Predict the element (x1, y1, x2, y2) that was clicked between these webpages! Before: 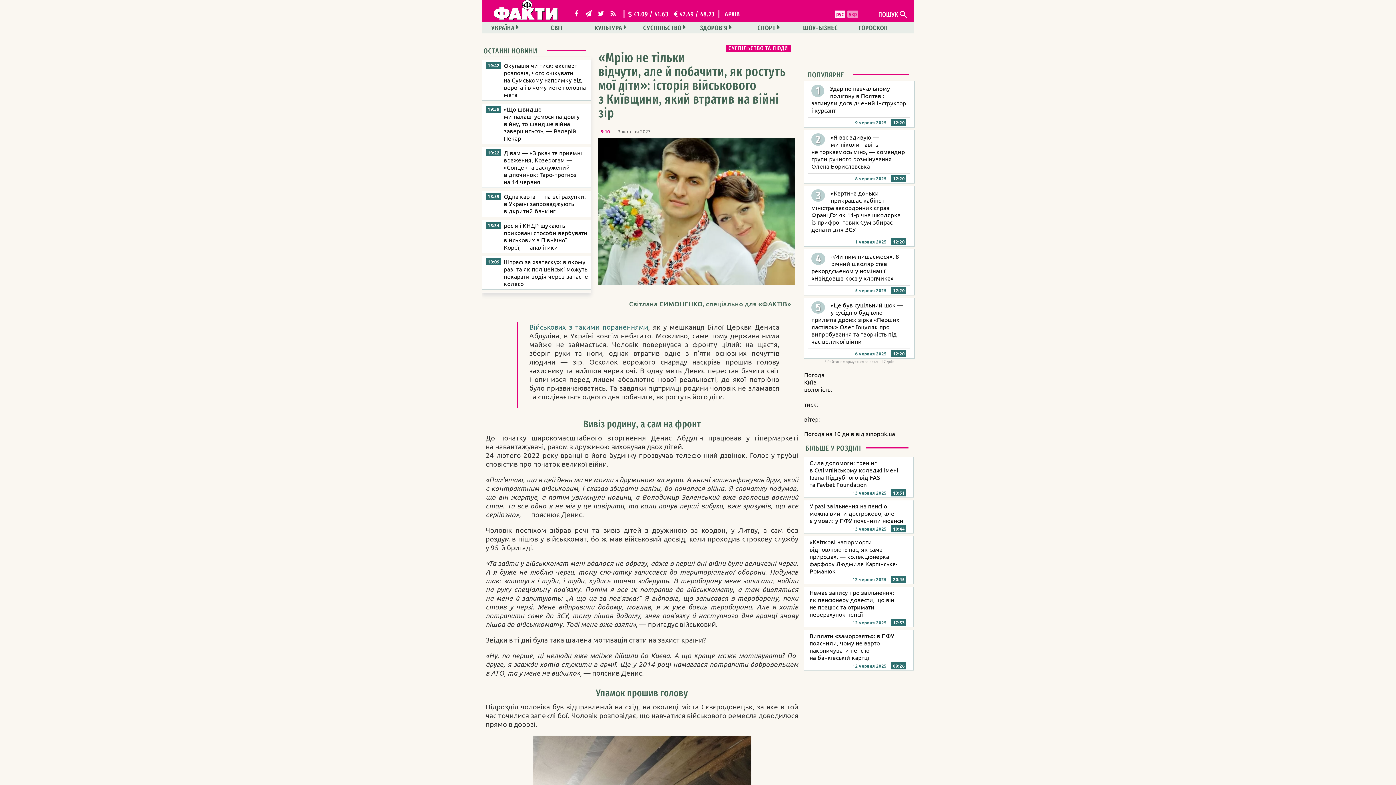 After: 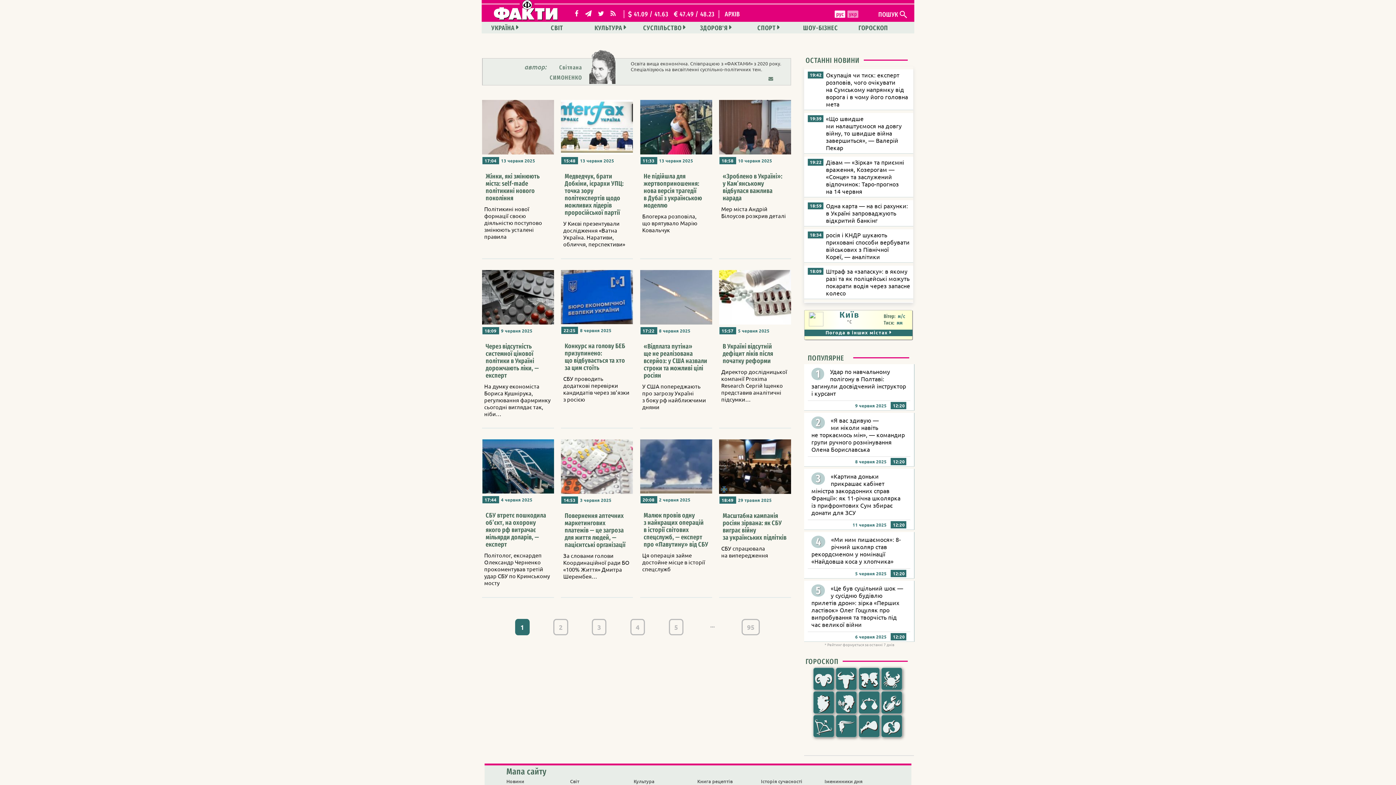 Action: bbox: (629, 299, 791, 308) label: Світлана СИМОНЕНКО, спеціально для «ФАКТІВ»